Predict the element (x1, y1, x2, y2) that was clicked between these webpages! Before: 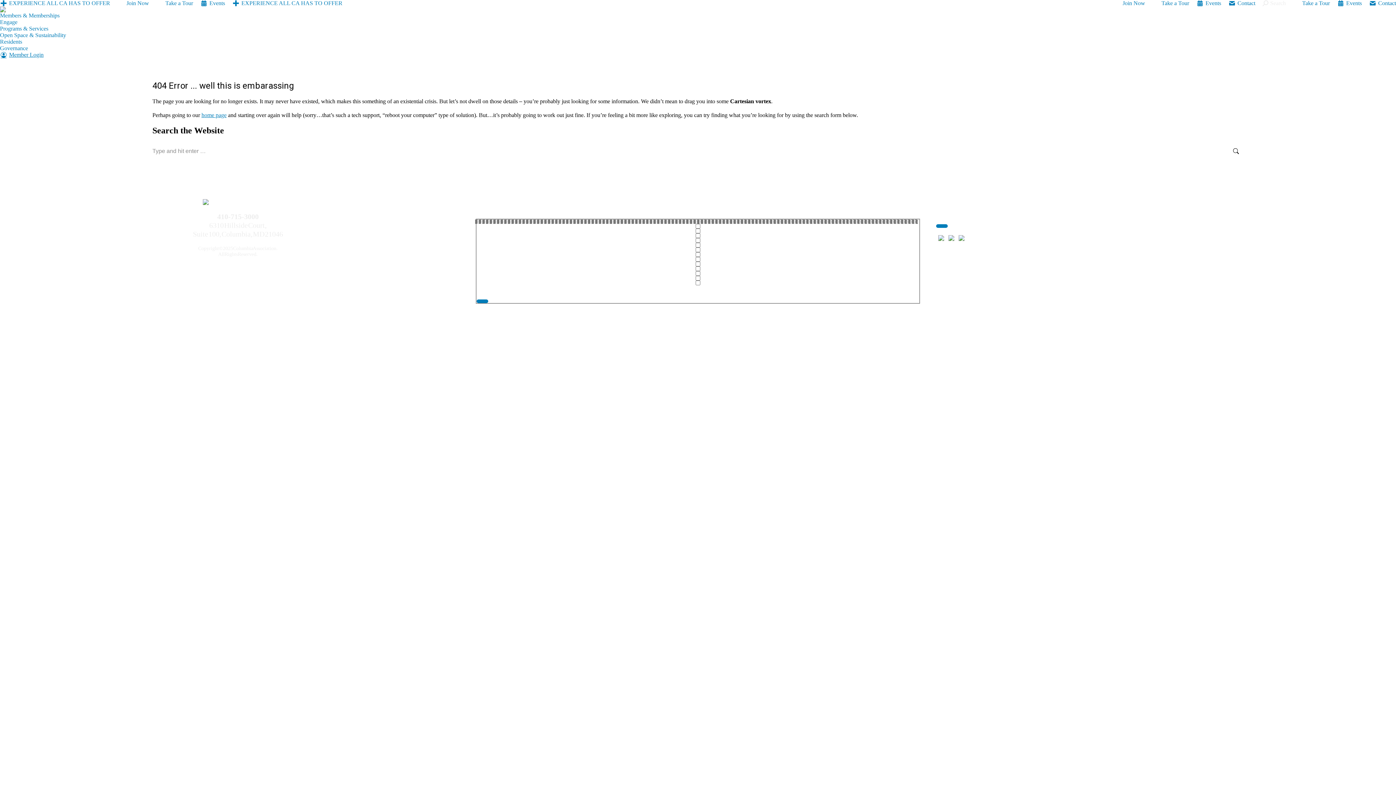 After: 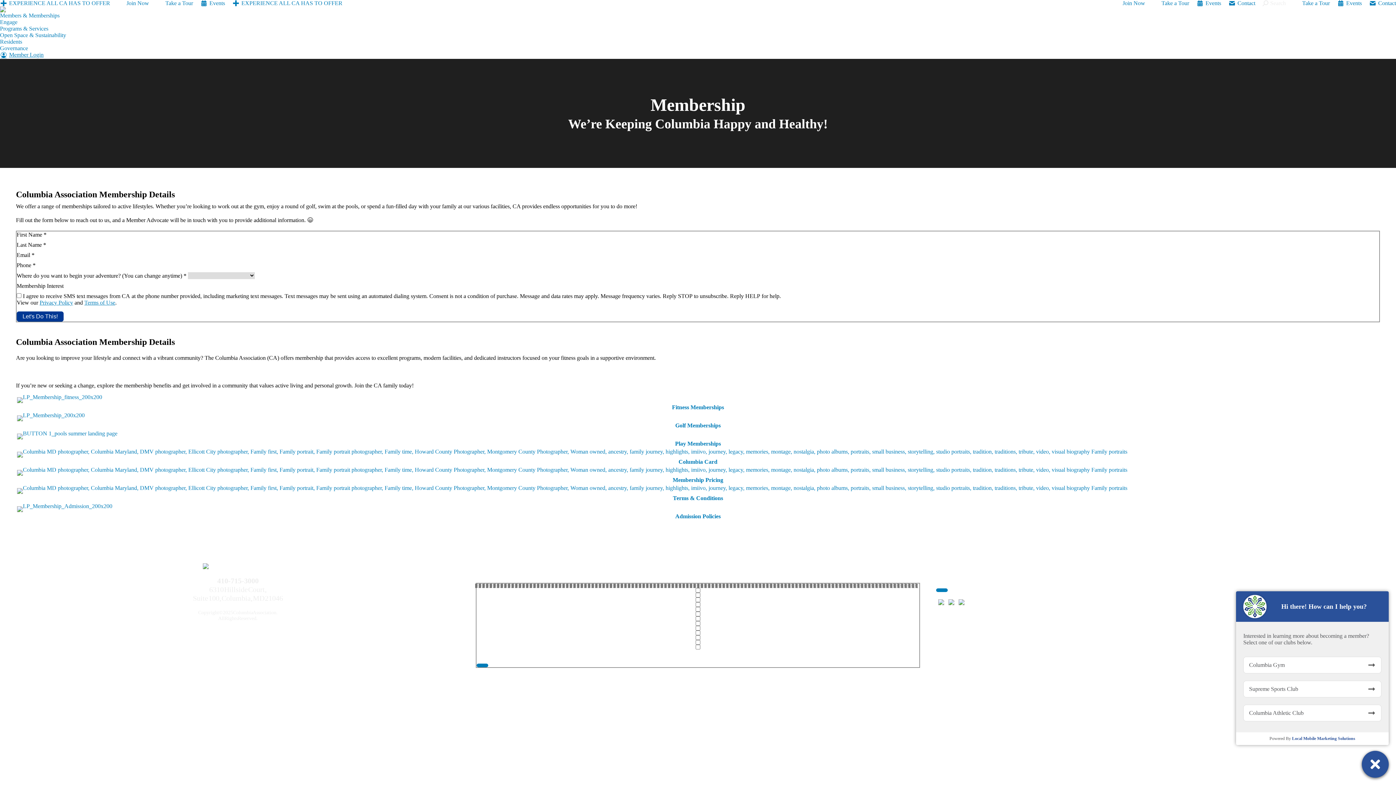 Action: bbox: (232, 0, 342, 6) label: EXPERIENCE ALL CA HAS TO OFFER